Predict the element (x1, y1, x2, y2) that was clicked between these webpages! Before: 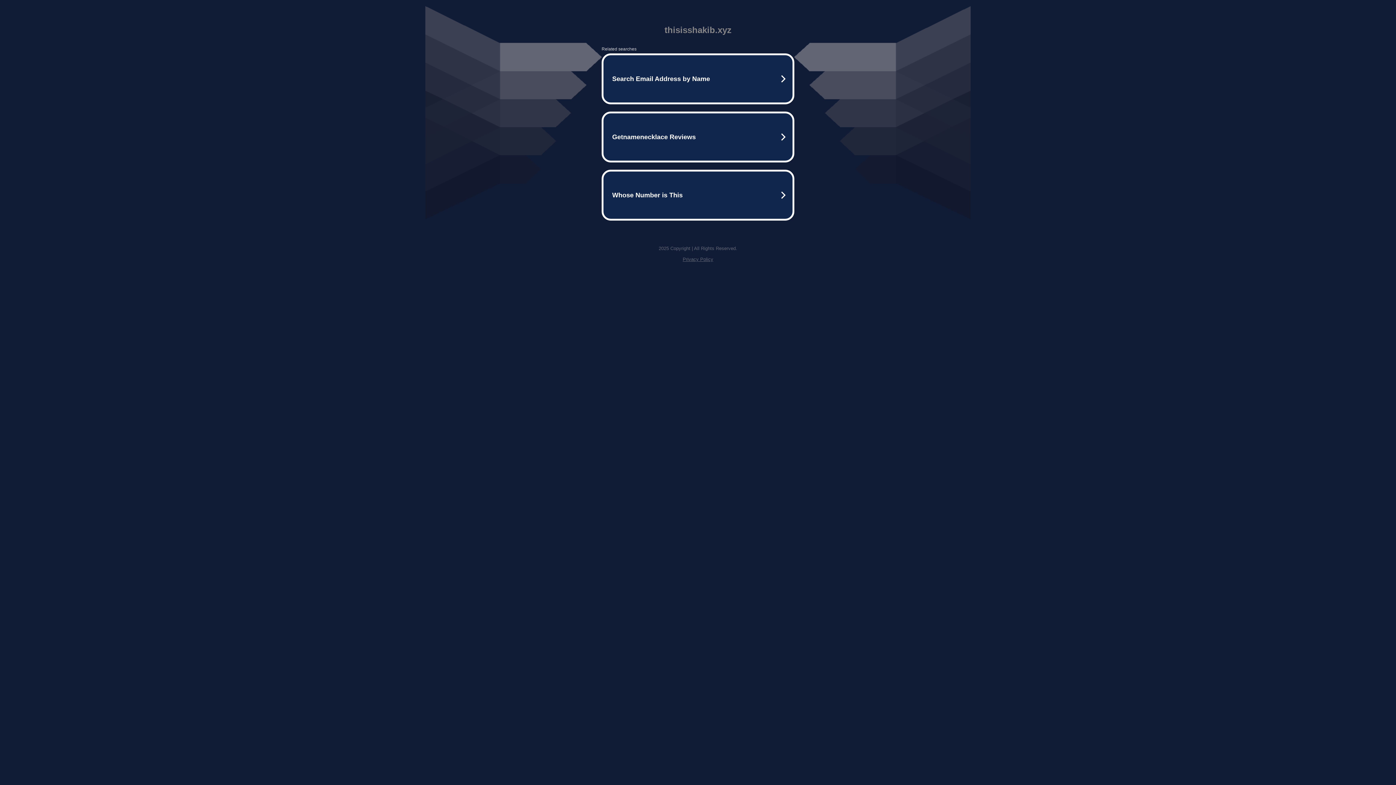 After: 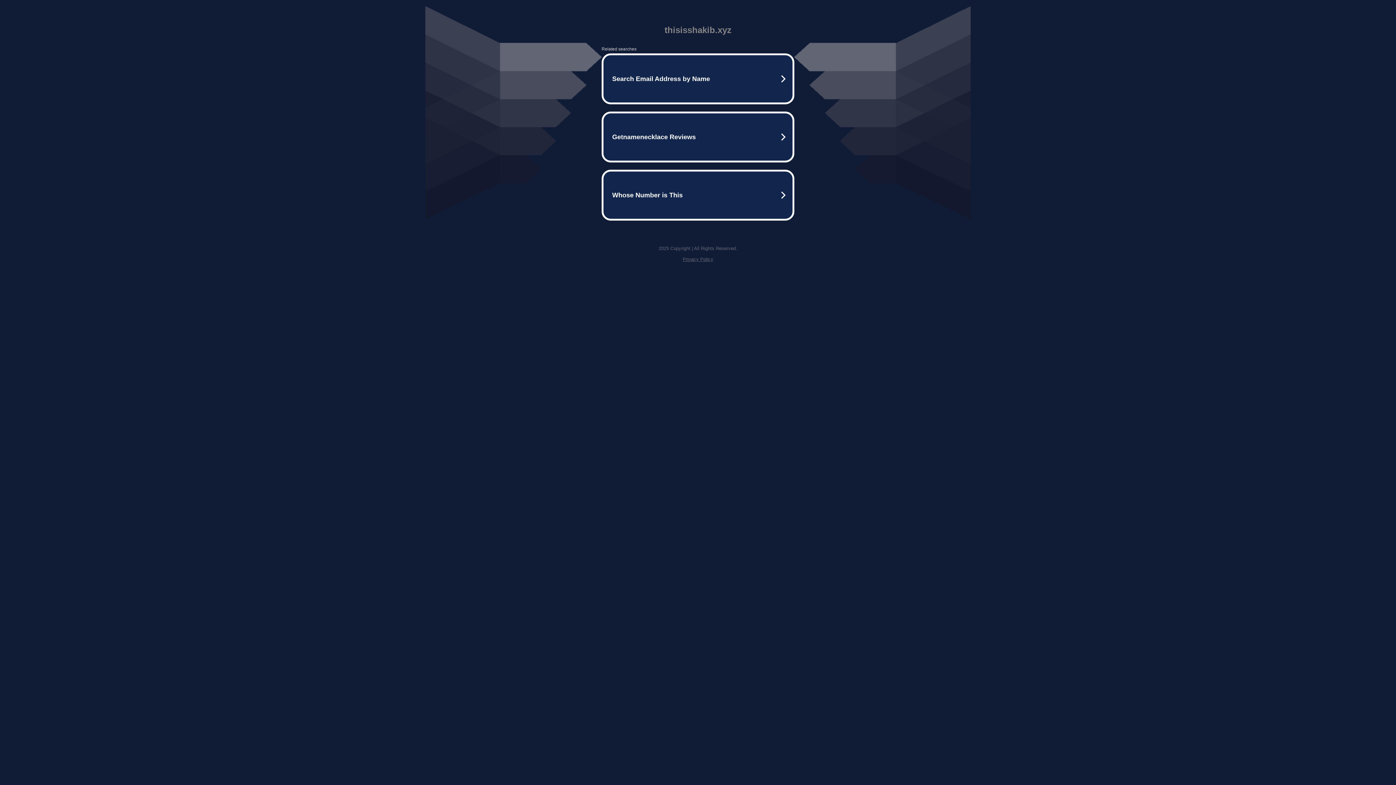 Action: label: Privacy Policy bbox: (682, 256, 713, 262)